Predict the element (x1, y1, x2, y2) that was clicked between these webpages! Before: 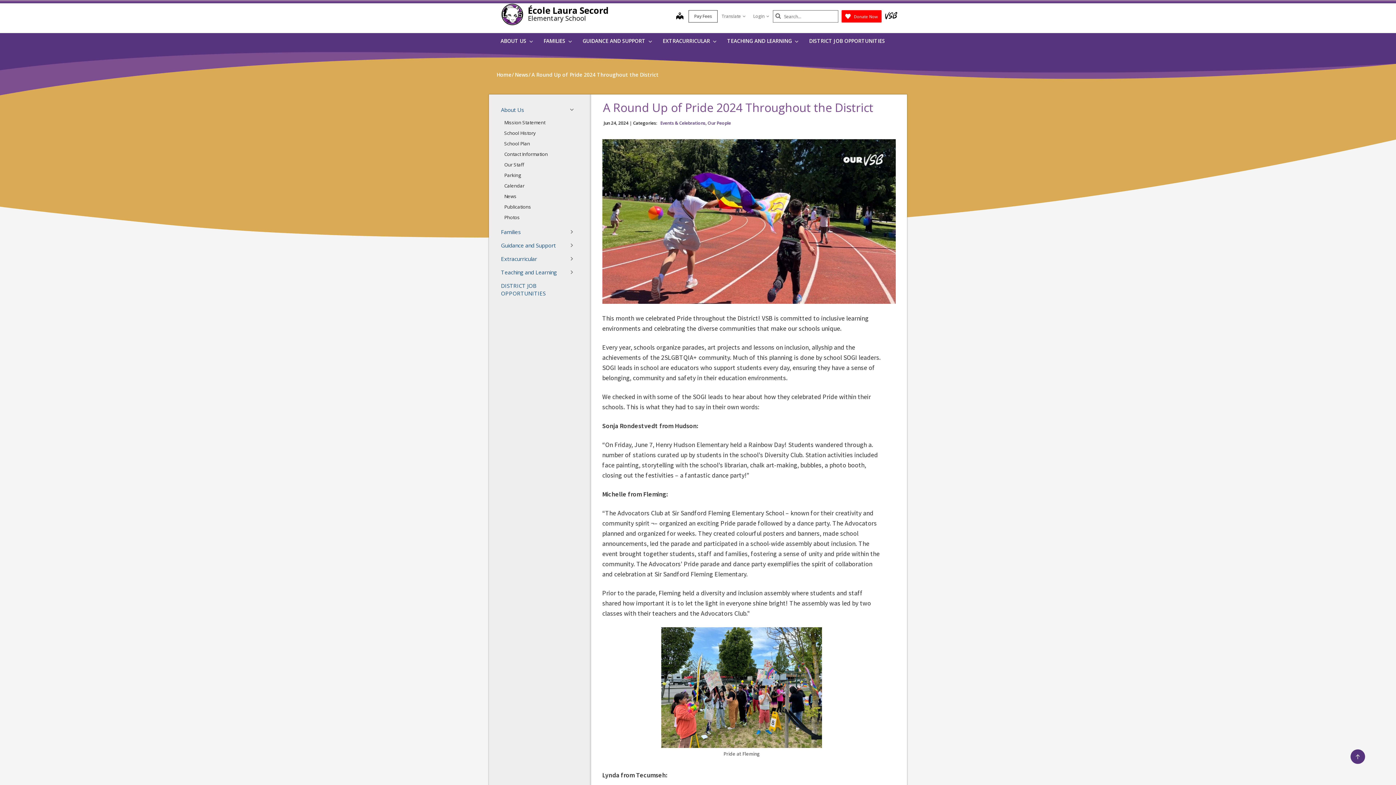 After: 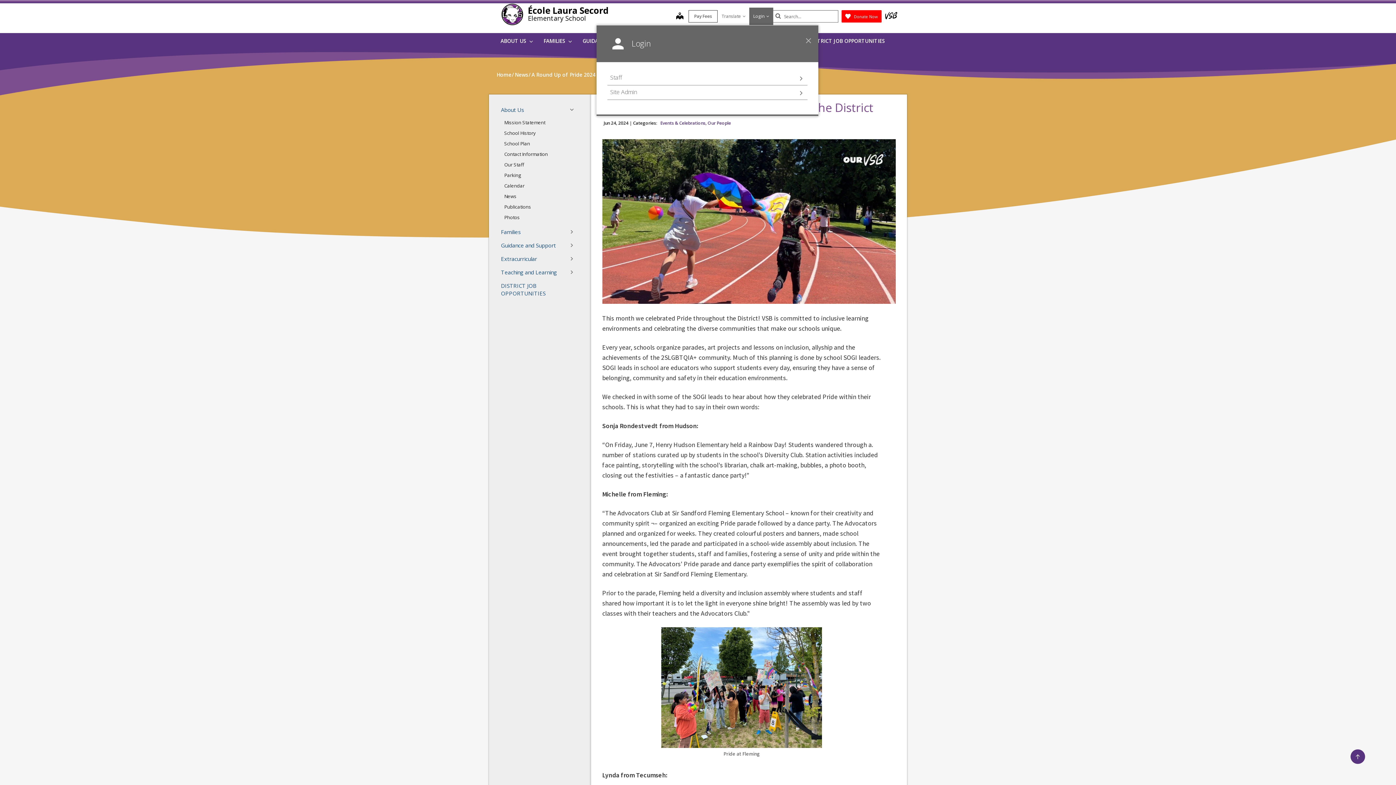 Action: label: Login bbox: (749, 7, 773, 25)